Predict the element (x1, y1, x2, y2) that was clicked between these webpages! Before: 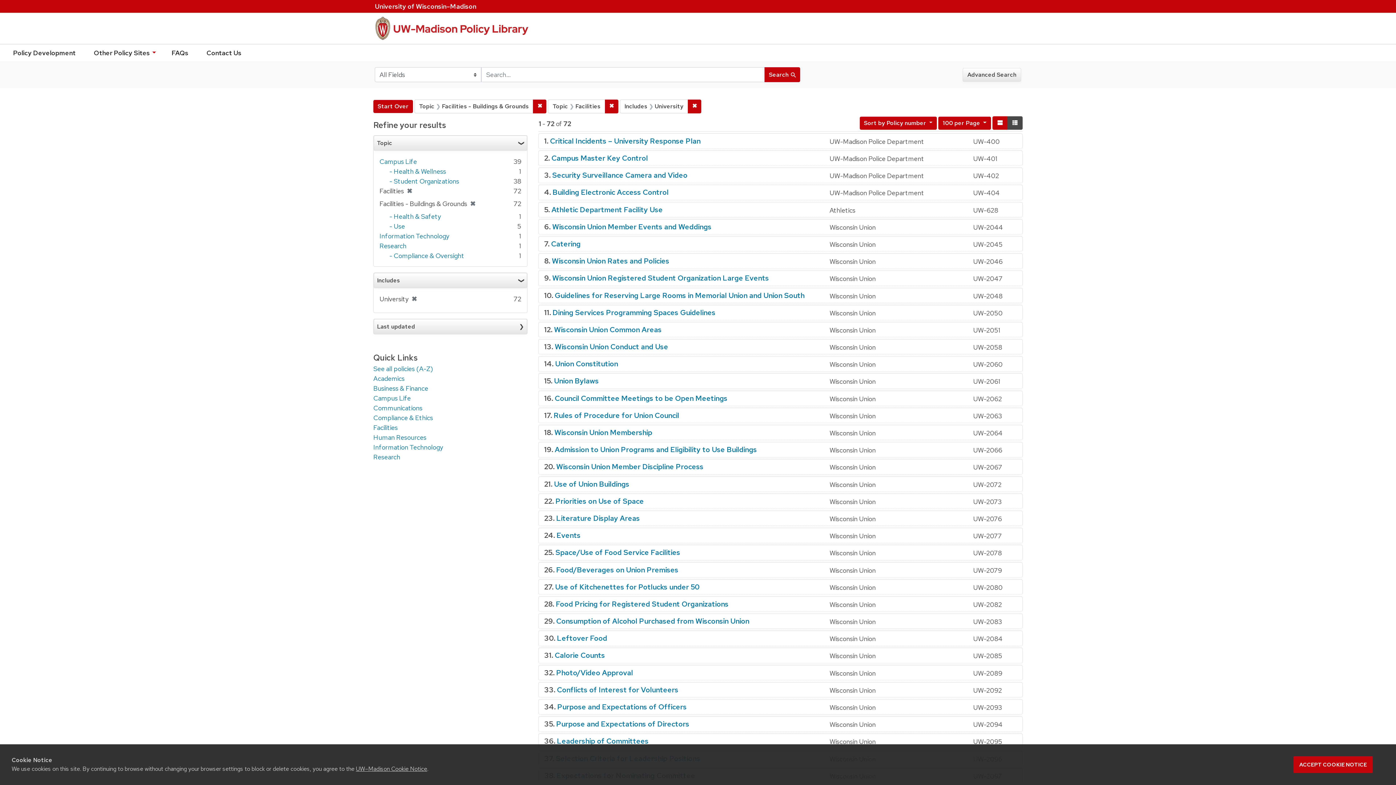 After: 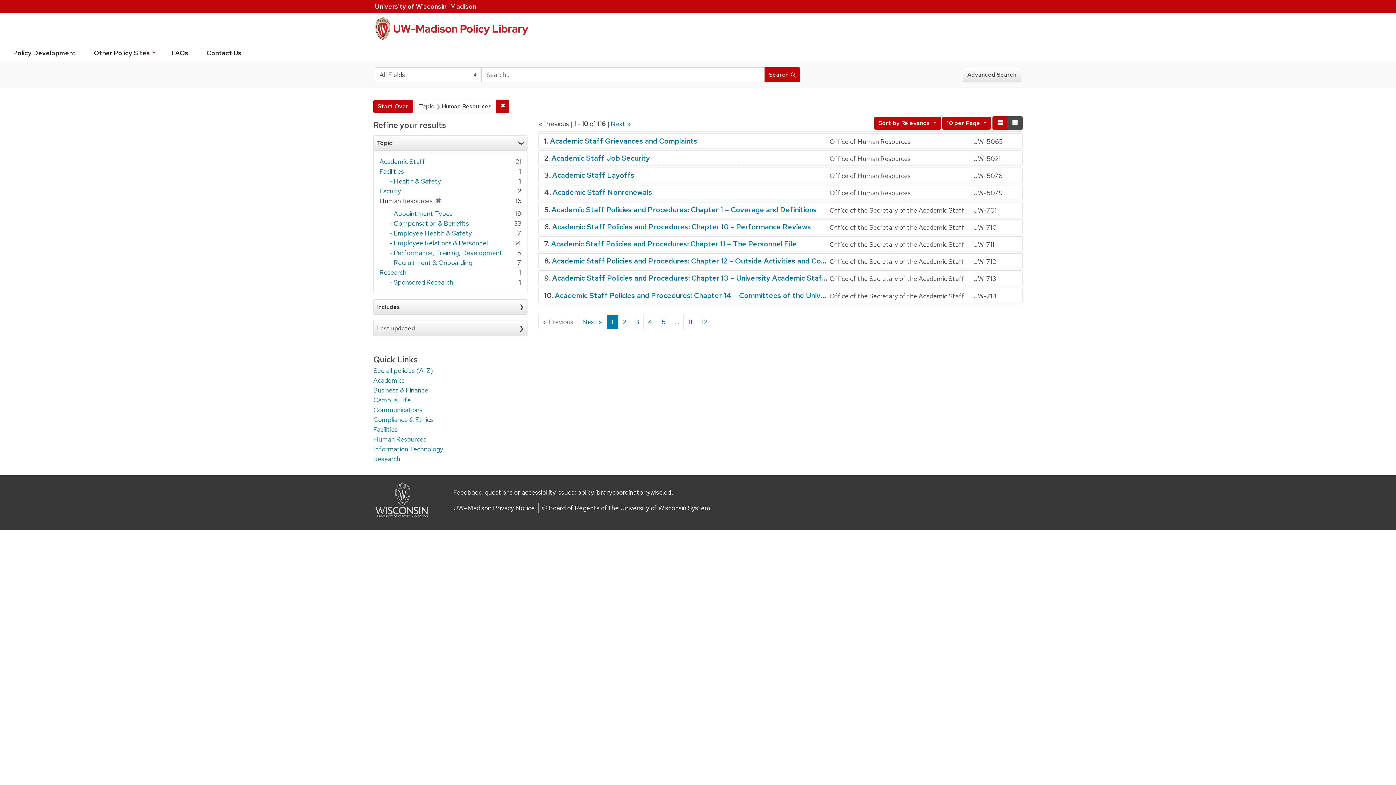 Action: bbox: (373, 433, 426, 441) label: Human Resources